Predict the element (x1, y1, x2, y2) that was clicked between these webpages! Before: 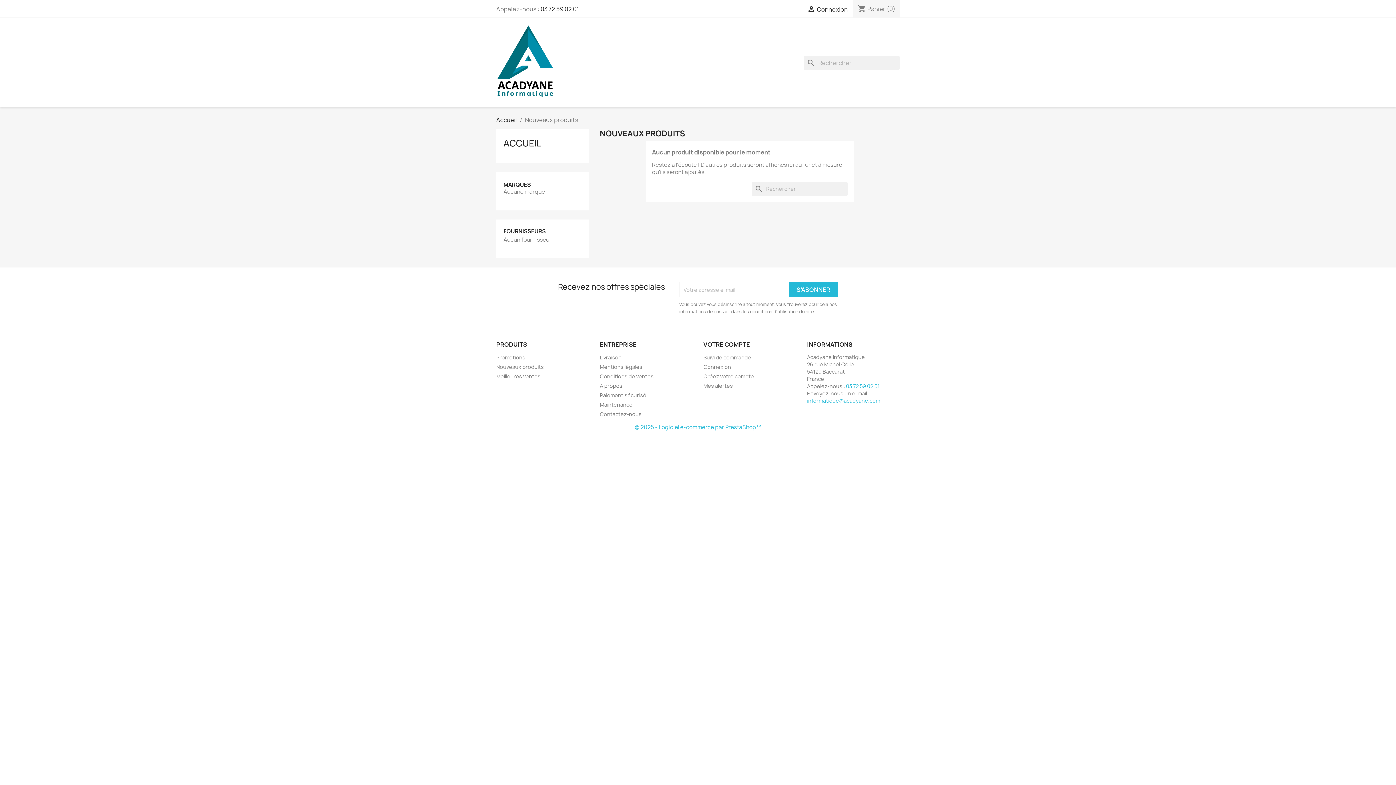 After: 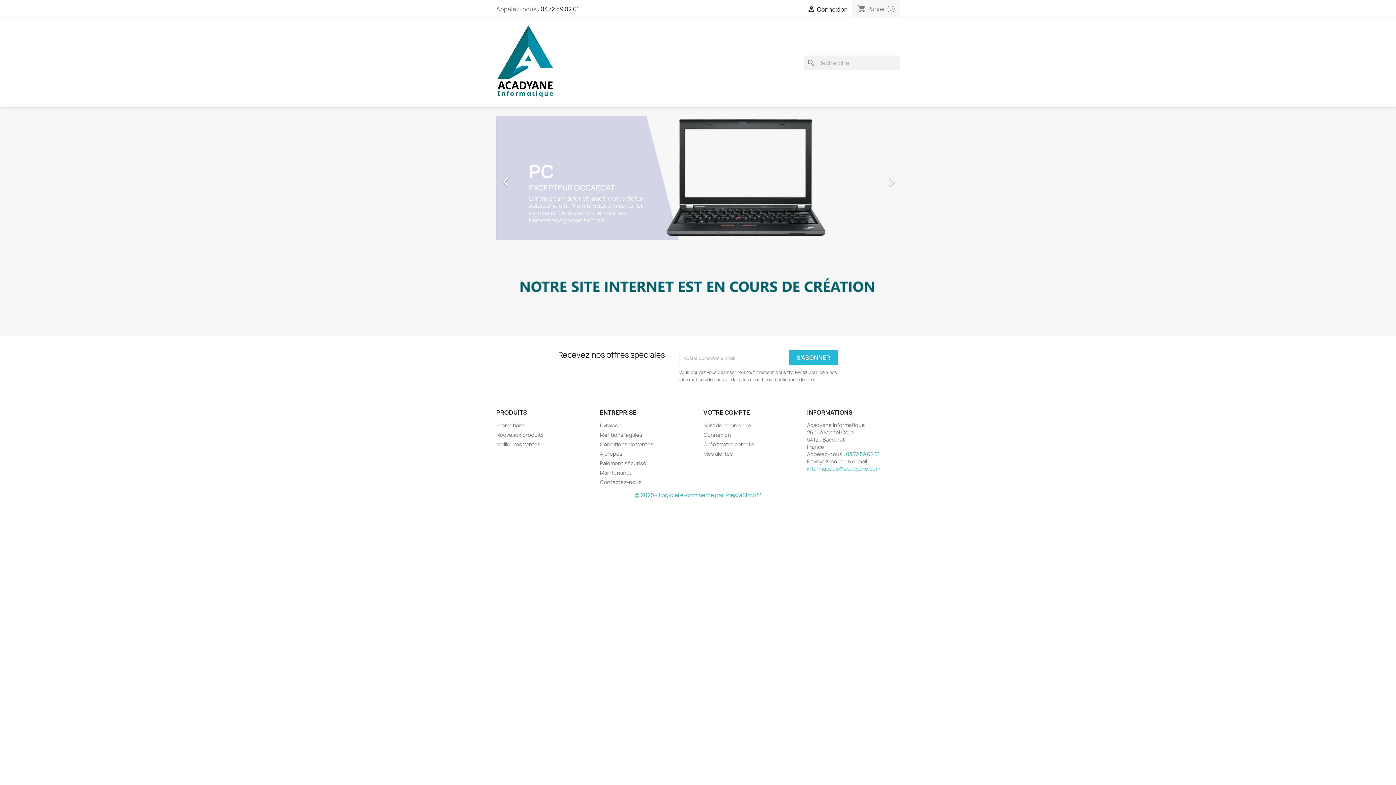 Action: bbox: (496, 58, 554, 66)